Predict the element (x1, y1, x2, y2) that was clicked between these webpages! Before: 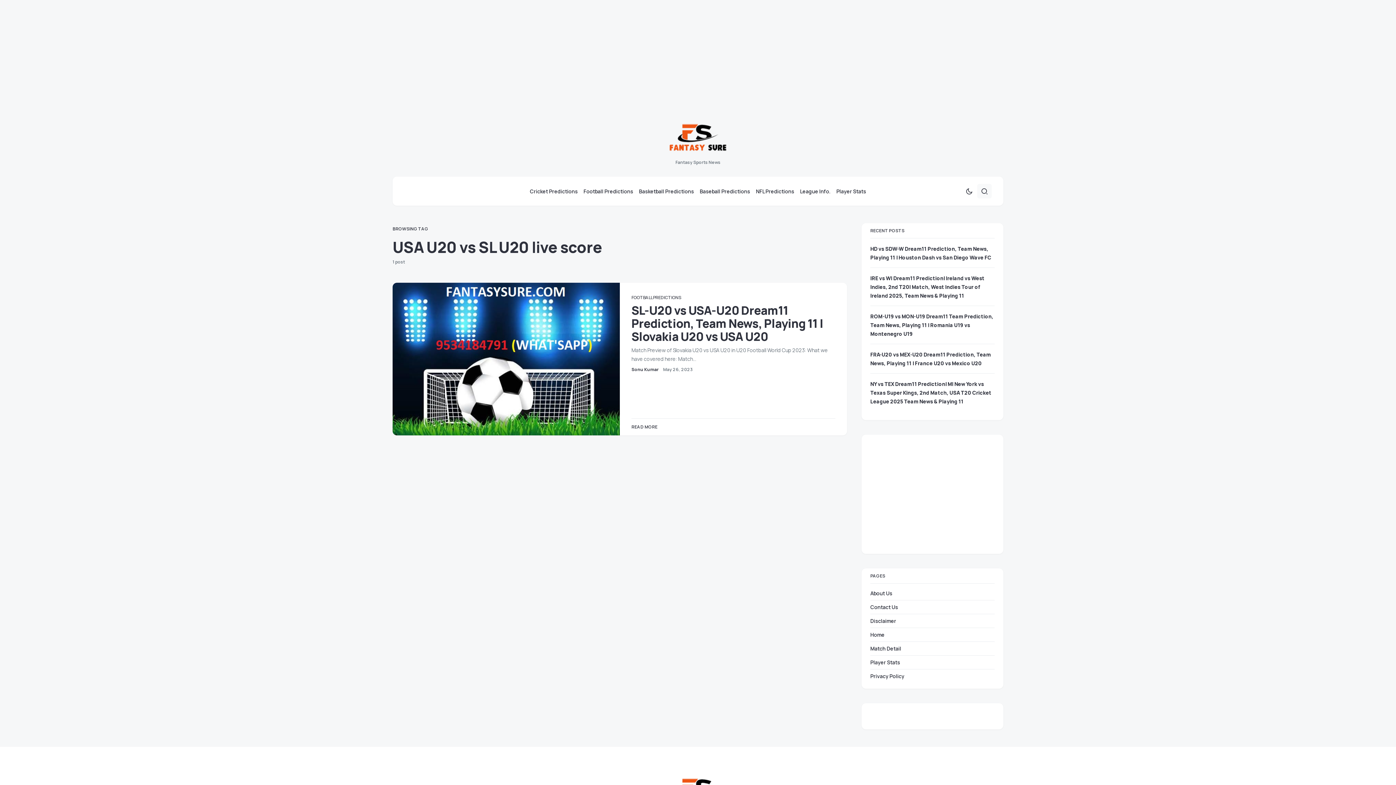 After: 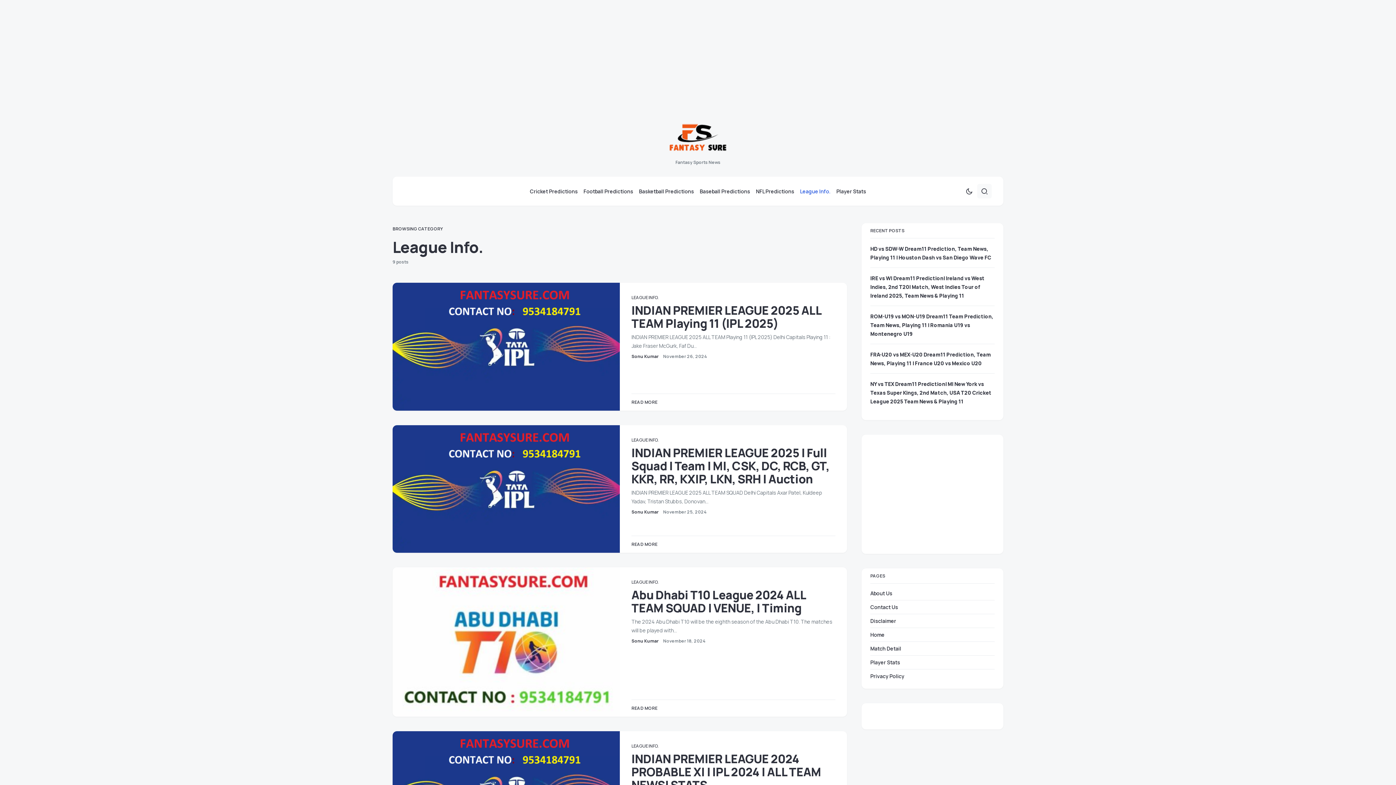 Action: bbox: (797, 176, 833, 205) label: League Info.